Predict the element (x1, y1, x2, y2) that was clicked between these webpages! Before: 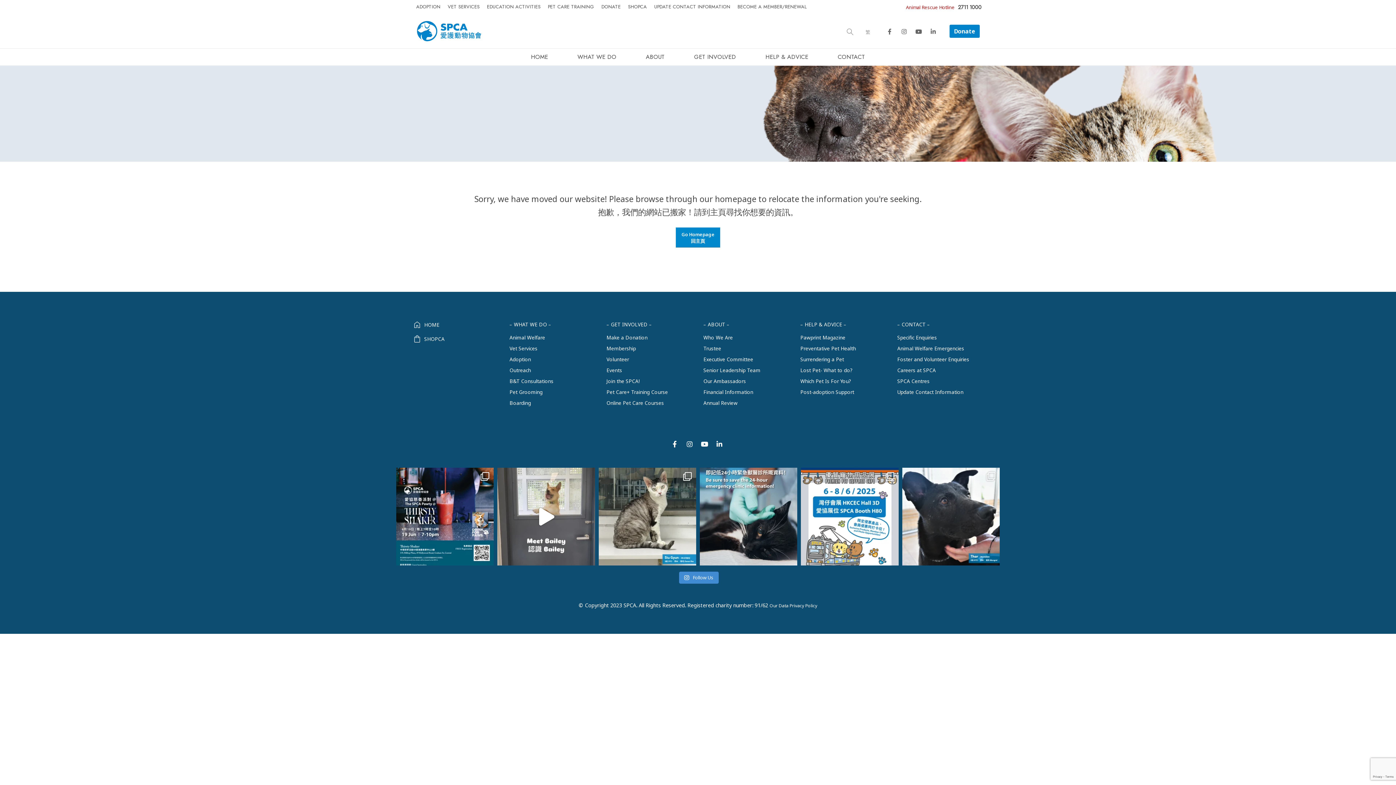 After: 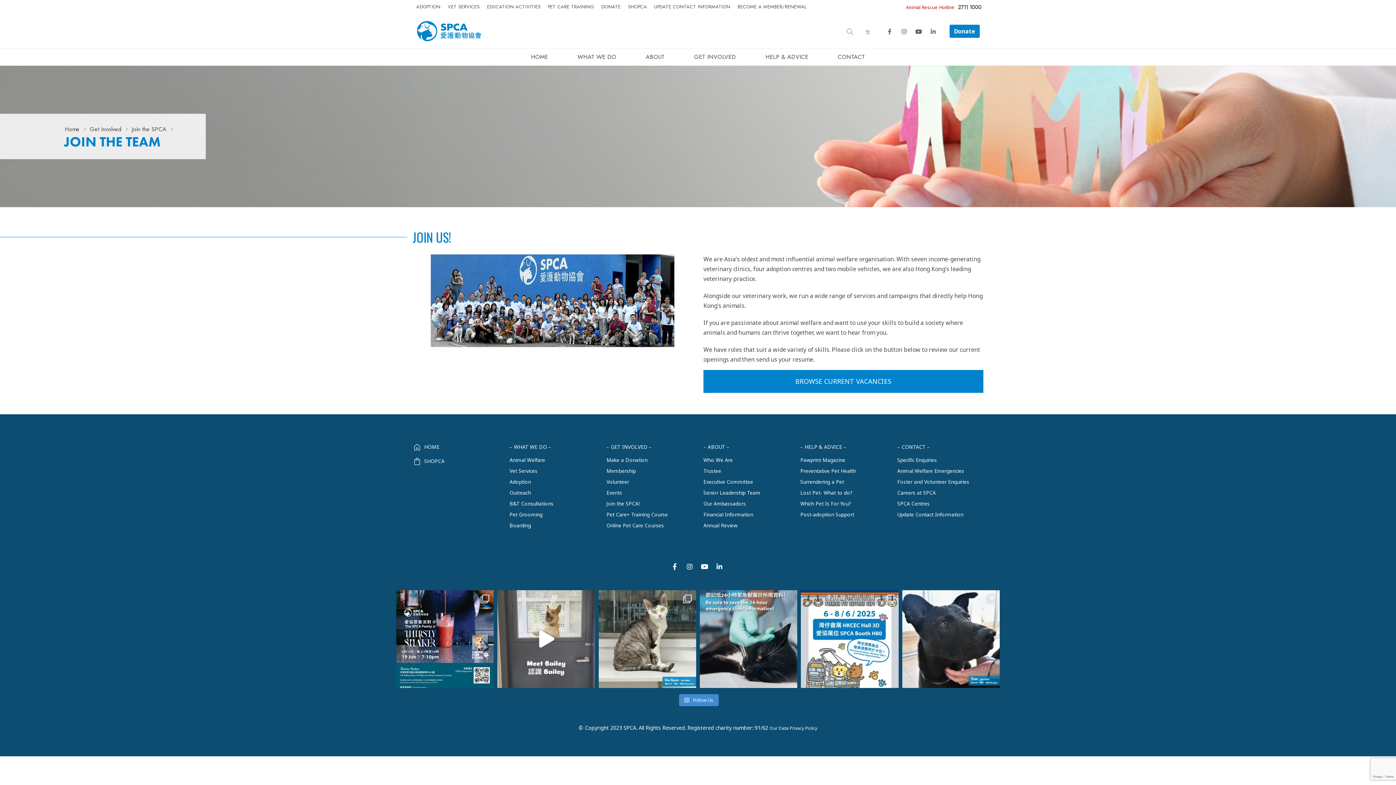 Action: label: Join the SPCA! bbox: (606, 377, 639, 384)